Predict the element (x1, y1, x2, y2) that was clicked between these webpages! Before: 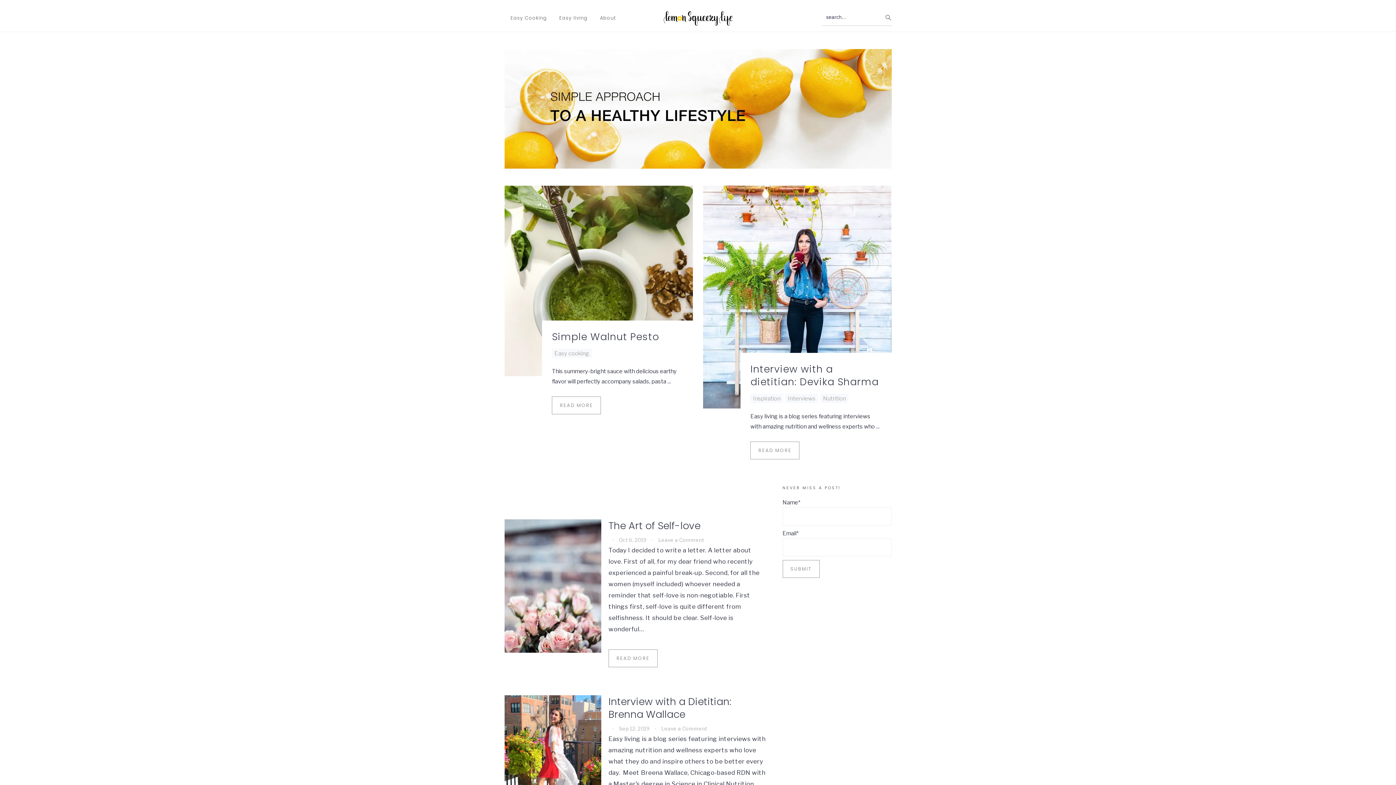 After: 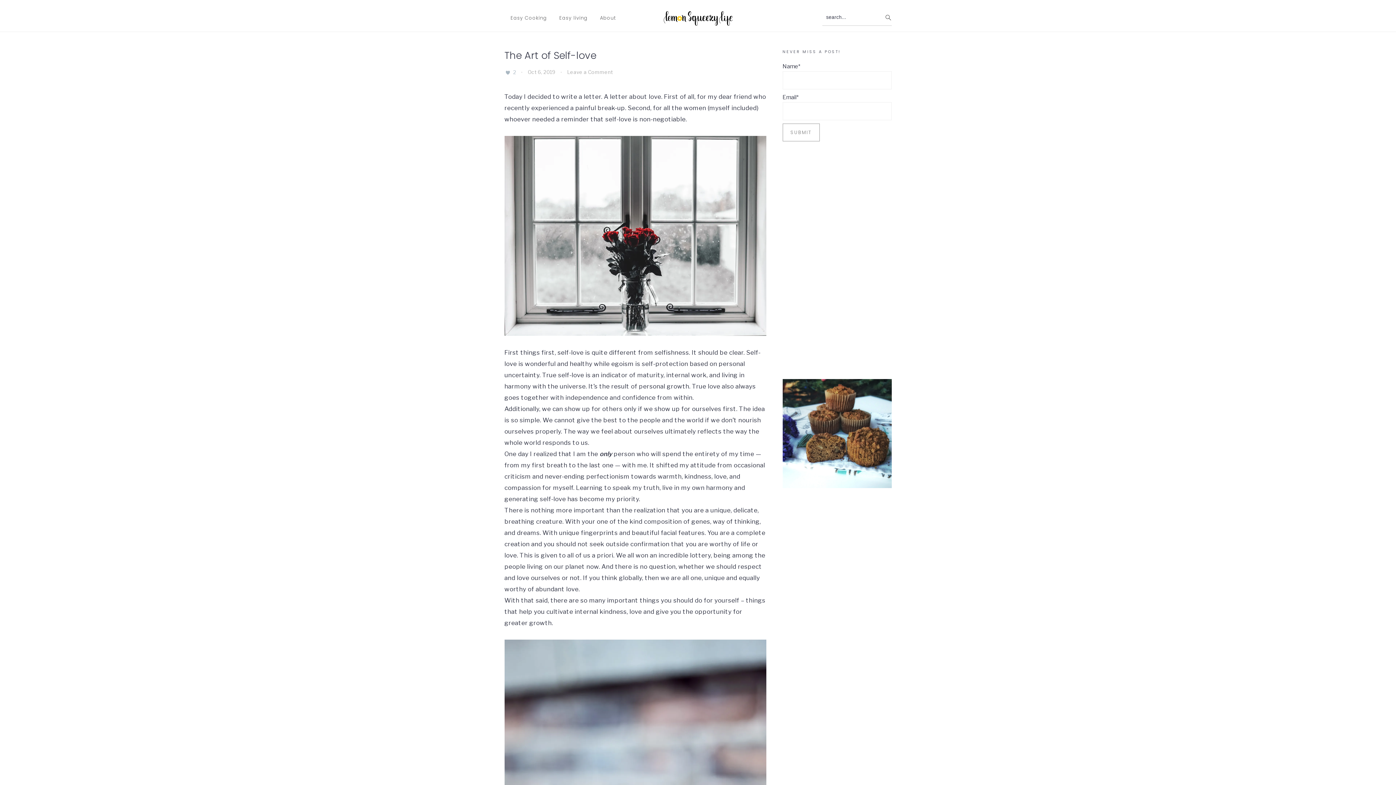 Action: label: READ MORE bbox: (608, 649, 657, 667)